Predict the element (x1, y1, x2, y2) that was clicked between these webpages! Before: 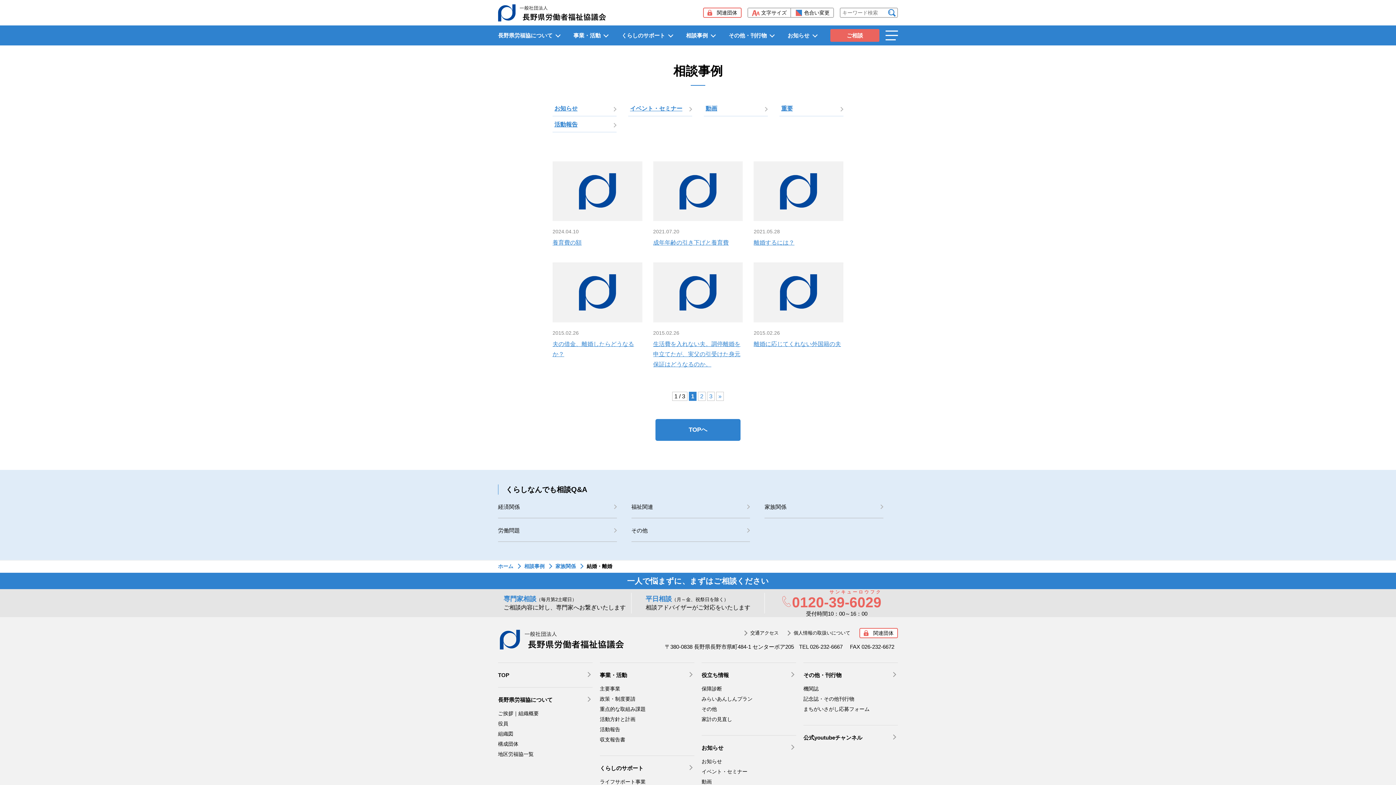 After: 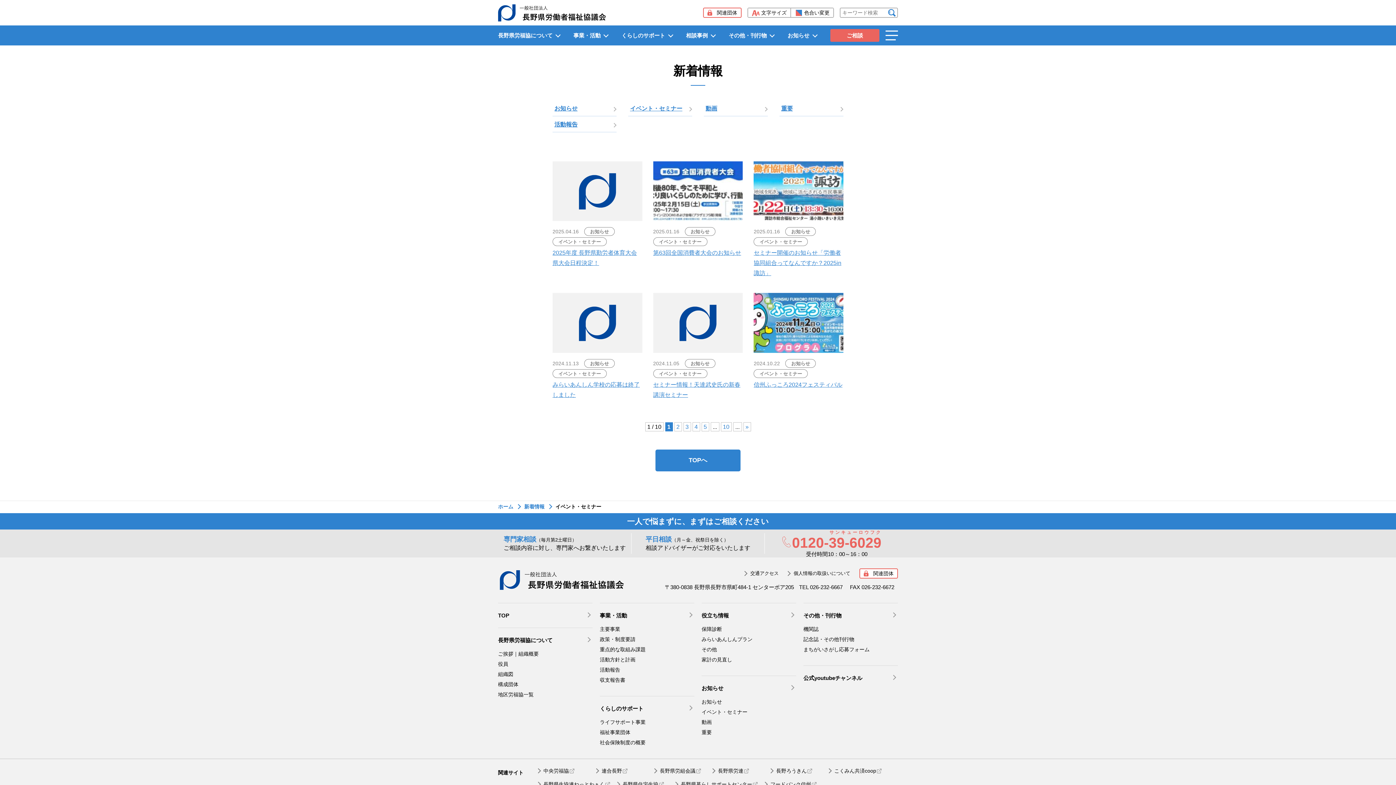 Action: label: イベント・セミナー bbox: (701, 769, 747, 774)